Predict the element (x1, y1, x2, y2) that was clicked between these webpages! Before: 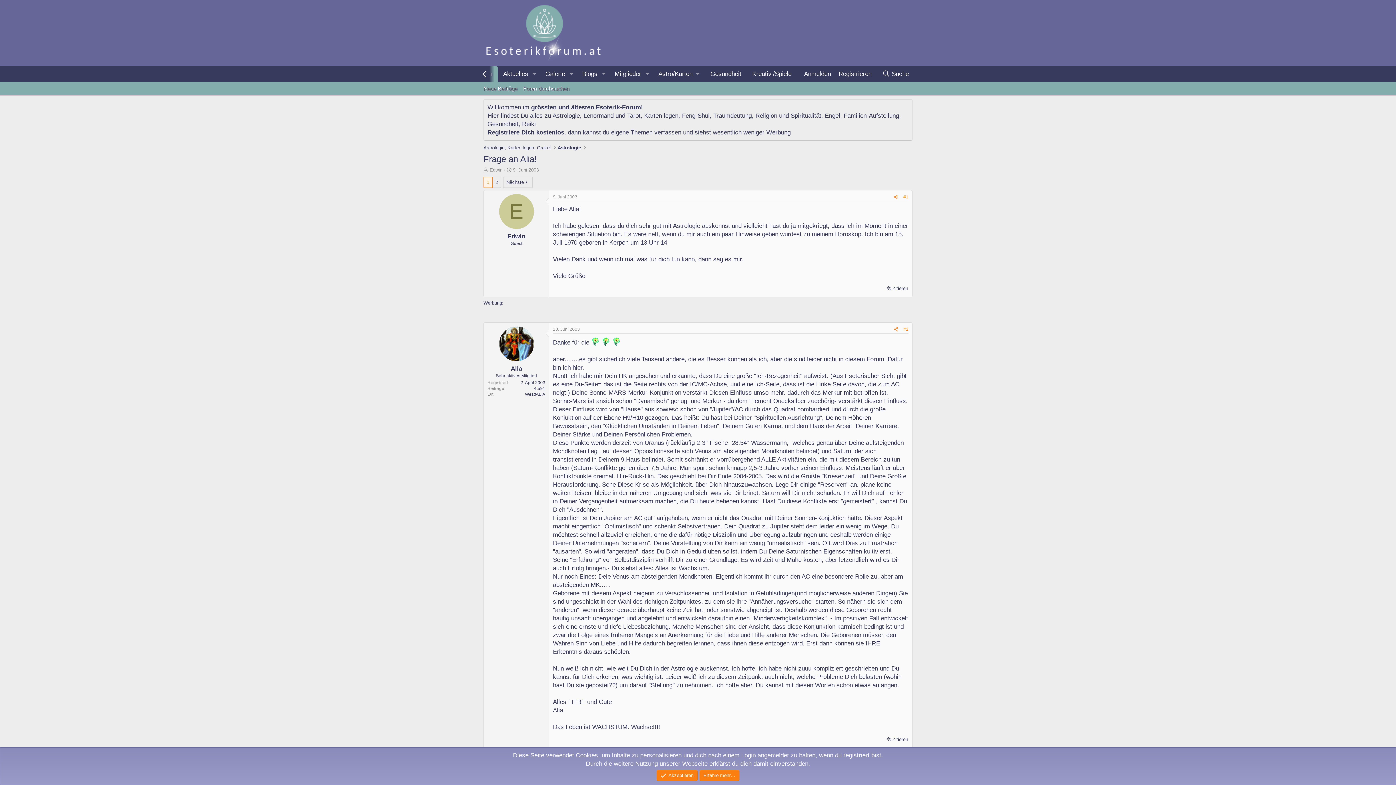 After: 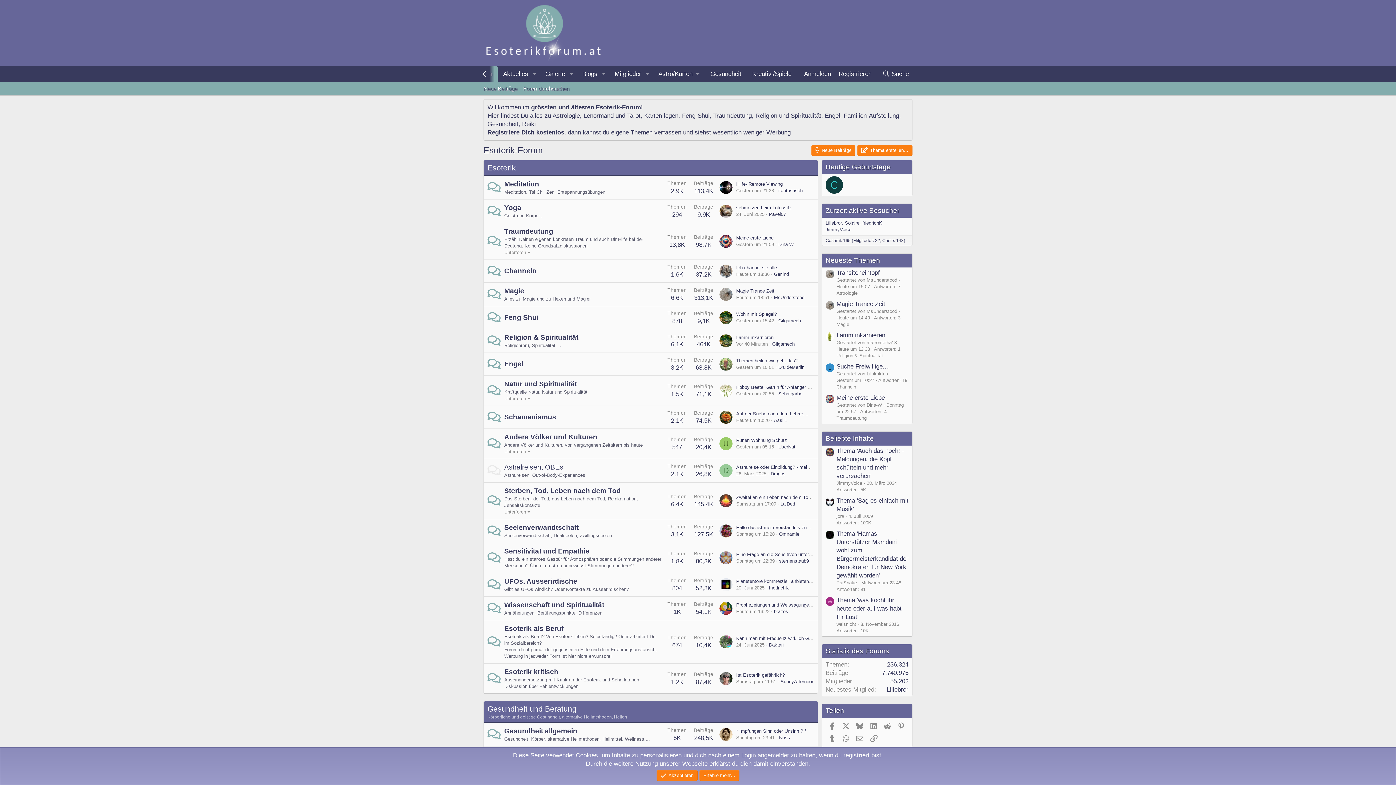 Action: bbox: (483, 56, 604, 63)